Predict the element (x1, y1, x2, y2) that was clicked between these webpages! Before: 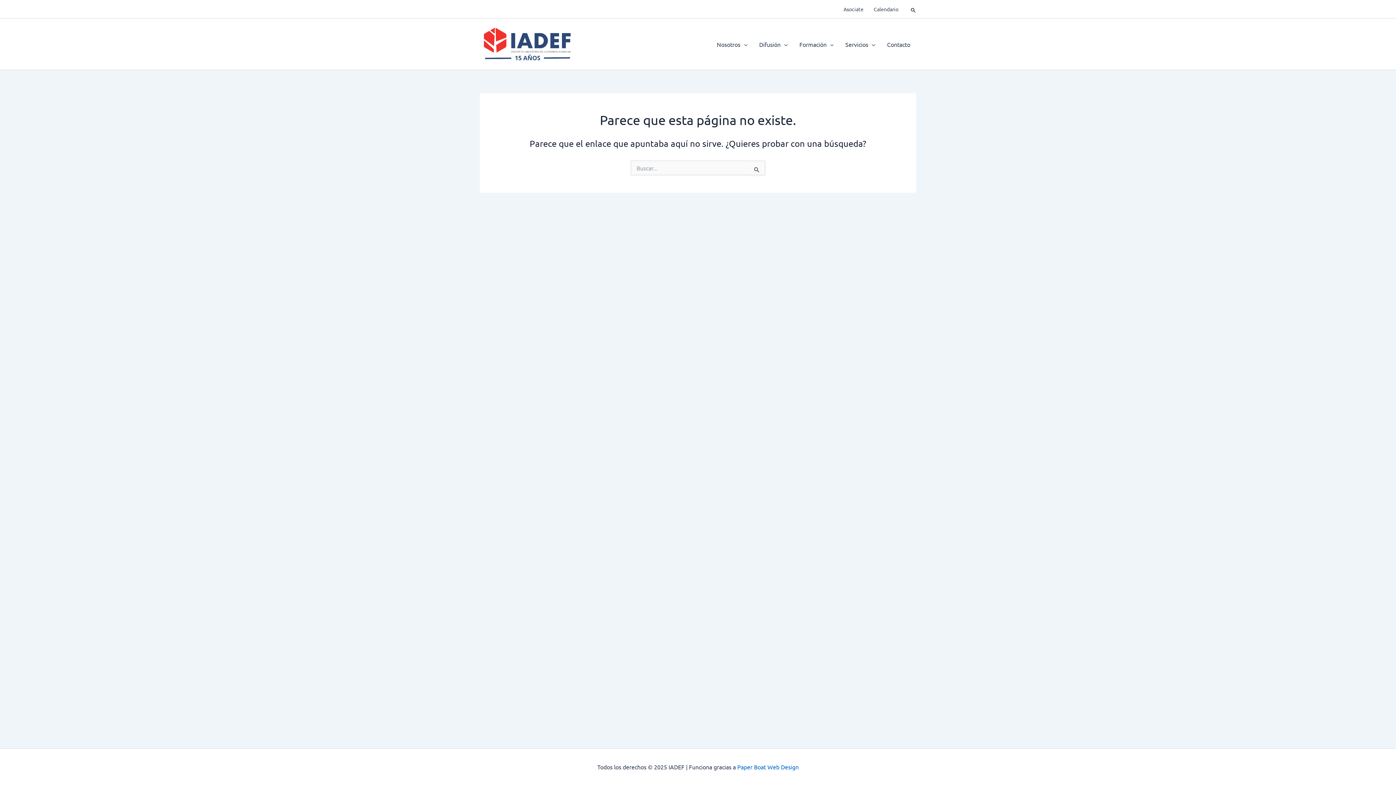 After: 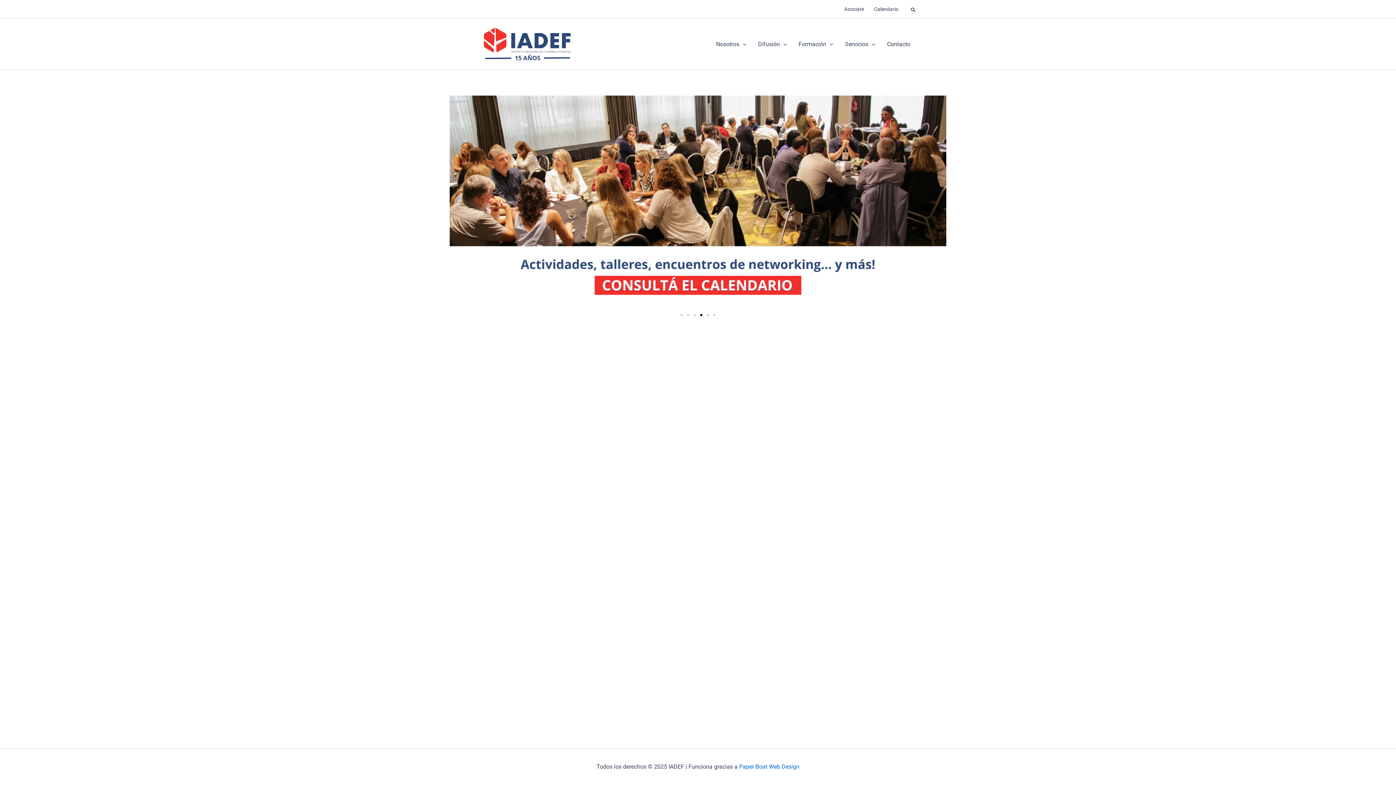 Action: bbox: (480, 39, 573, 46)